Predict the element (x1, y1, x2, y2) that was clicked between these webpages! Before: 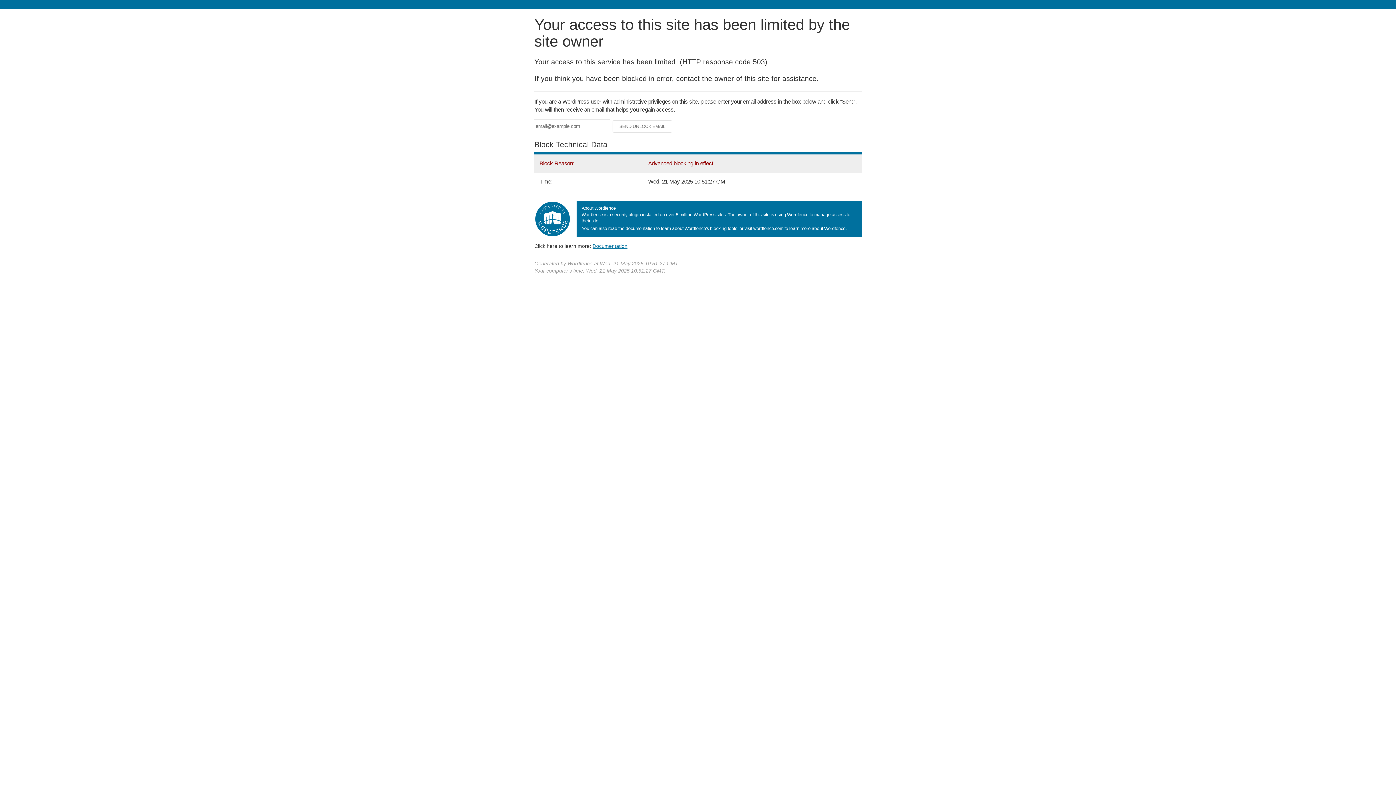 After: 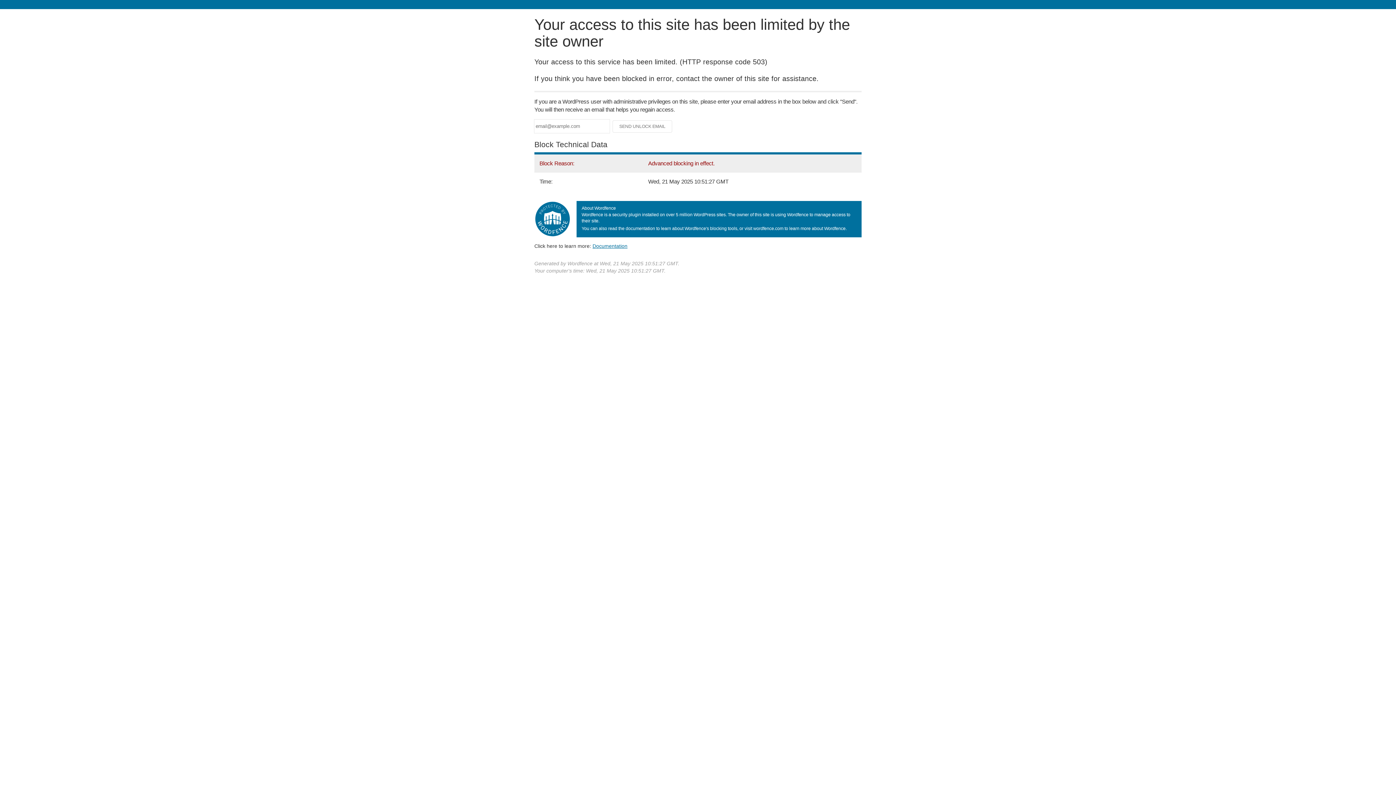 Action: bbox: (592, 243, 627, 248) label: Documentation